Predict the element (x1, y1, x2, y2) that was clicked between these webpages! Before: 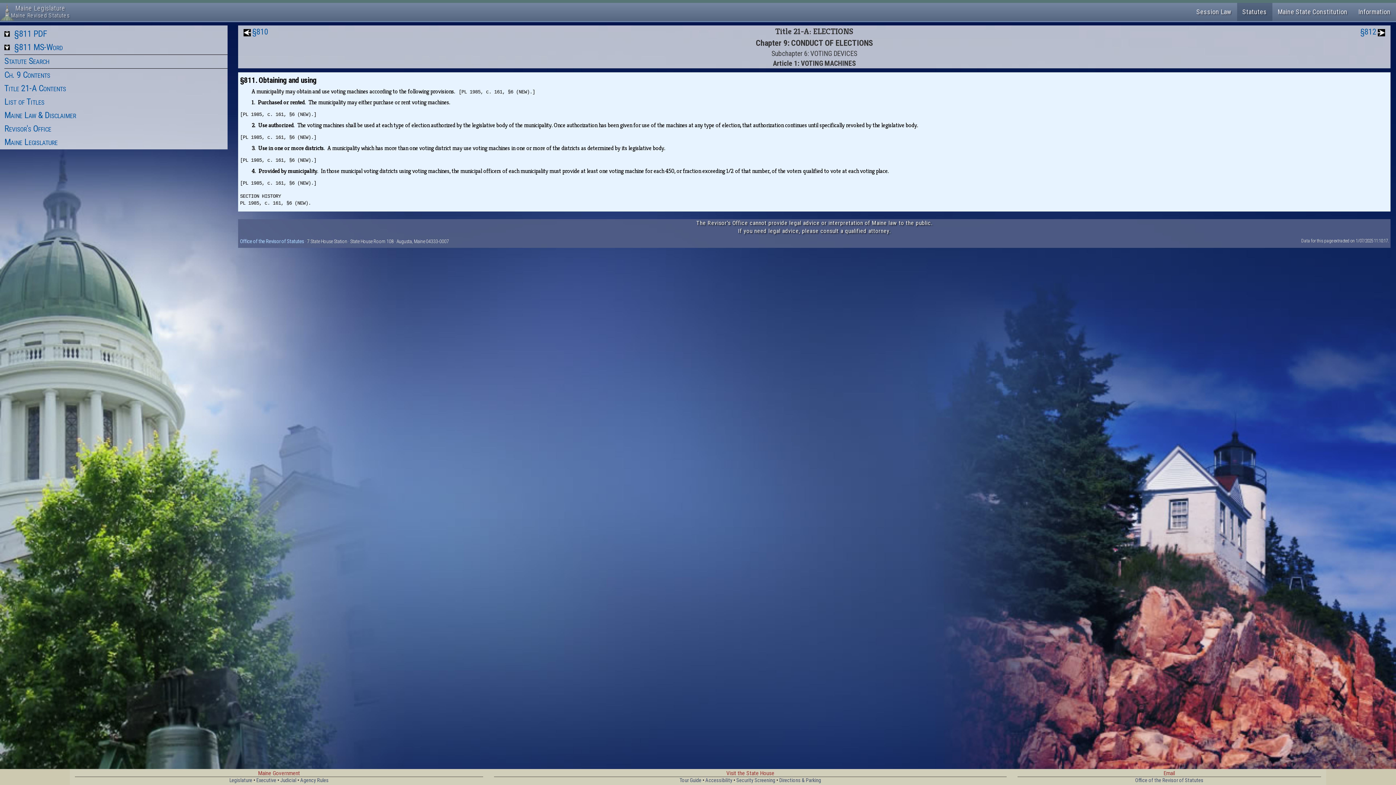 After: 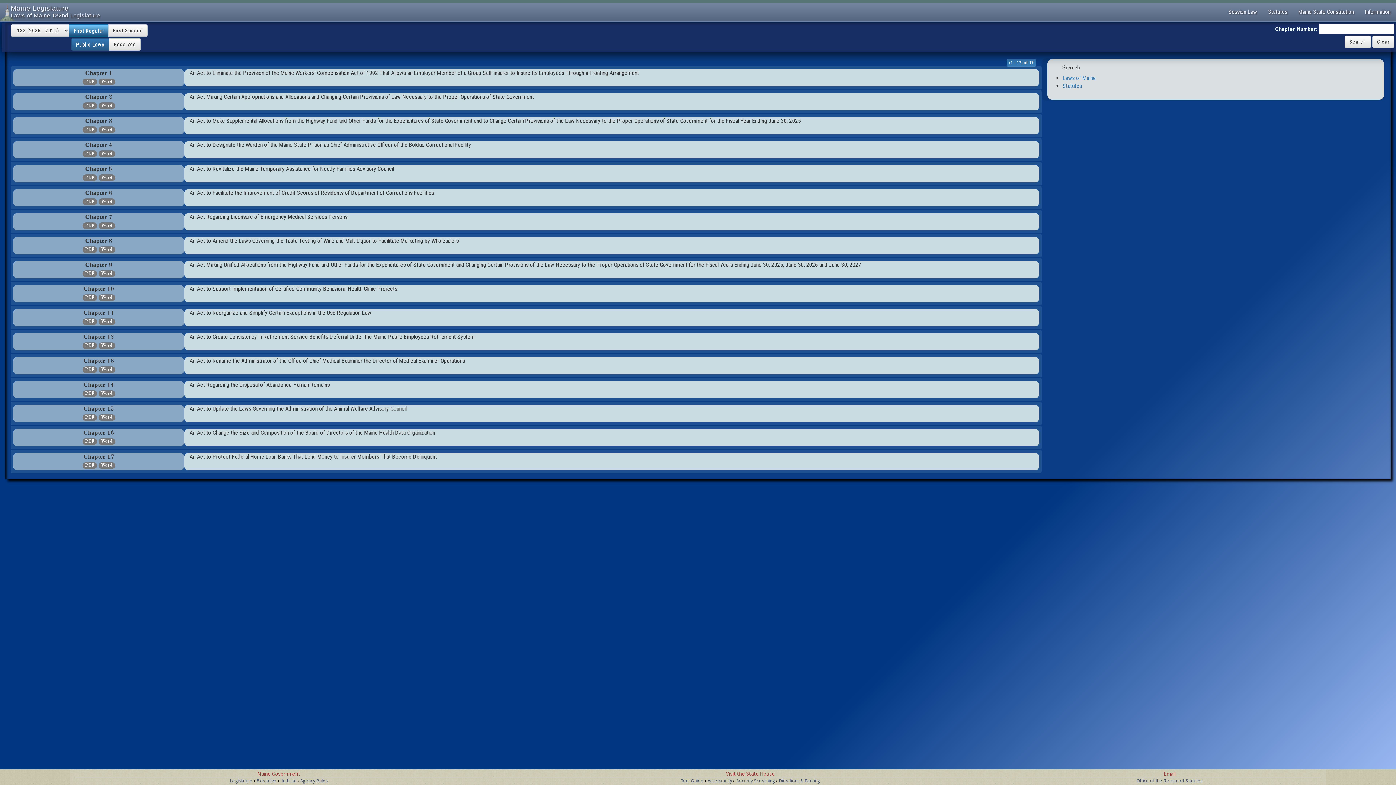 Action: bbox: (1191, 2, 1237, 21) label: Session Law